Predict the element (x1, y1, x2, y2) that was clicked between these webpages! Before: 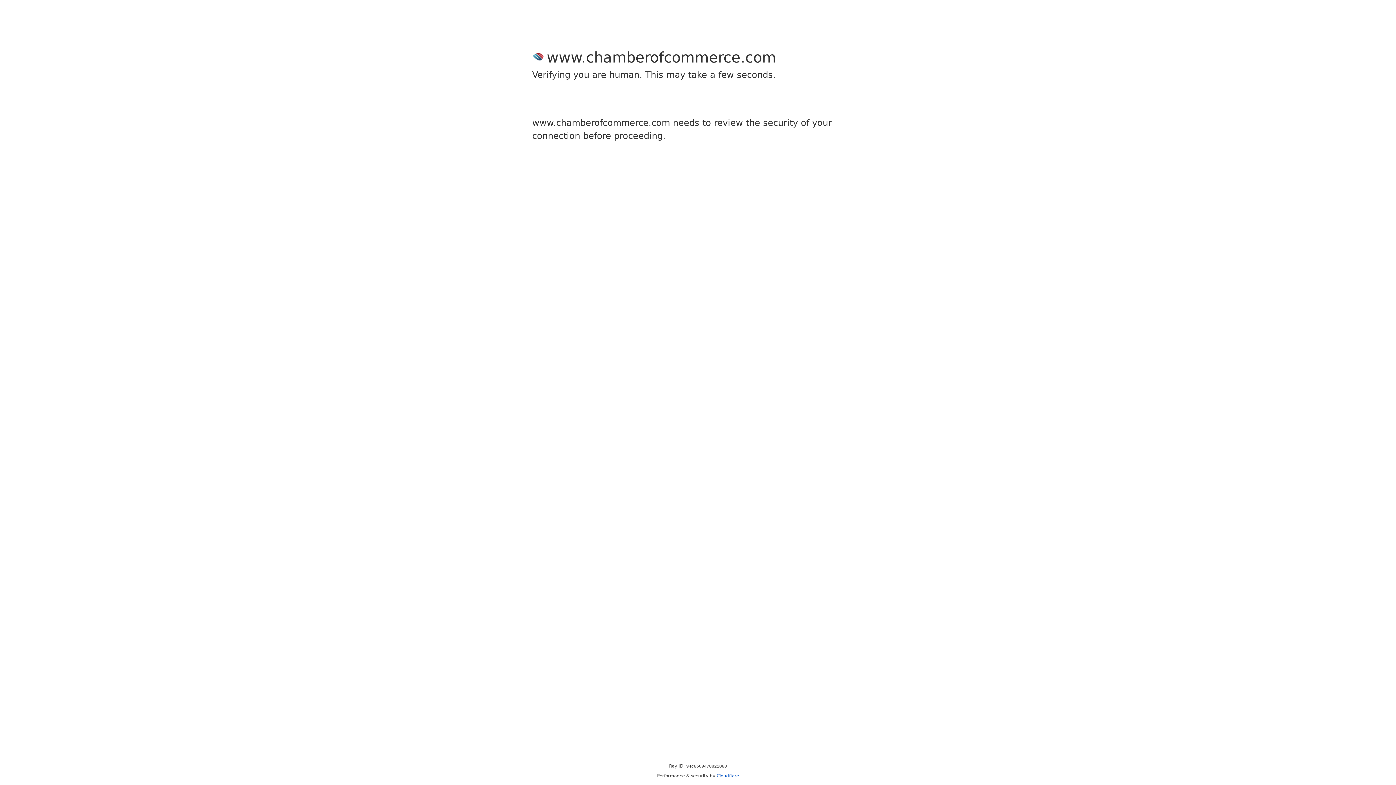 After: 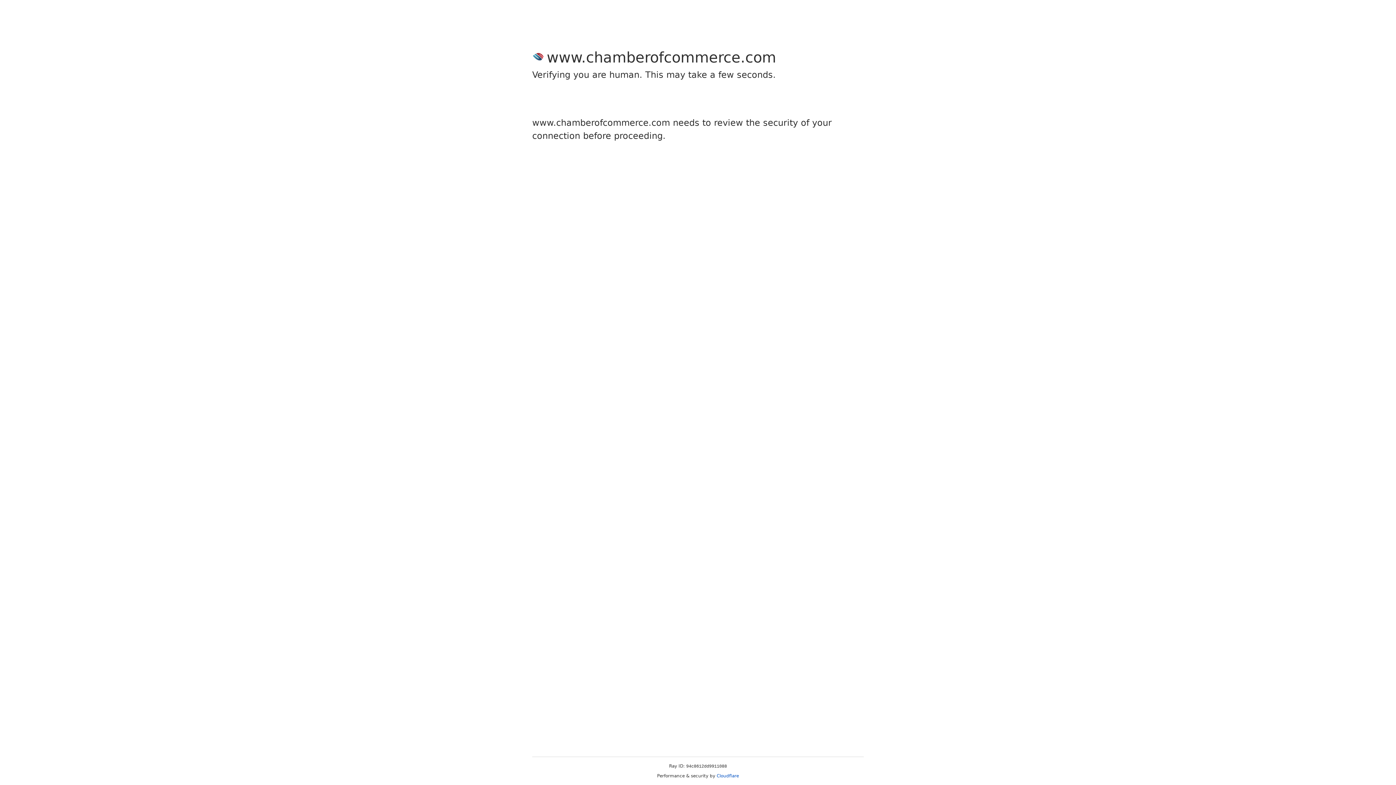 Action: bbox: (716, 773, 739, 778) label: Cloudflare